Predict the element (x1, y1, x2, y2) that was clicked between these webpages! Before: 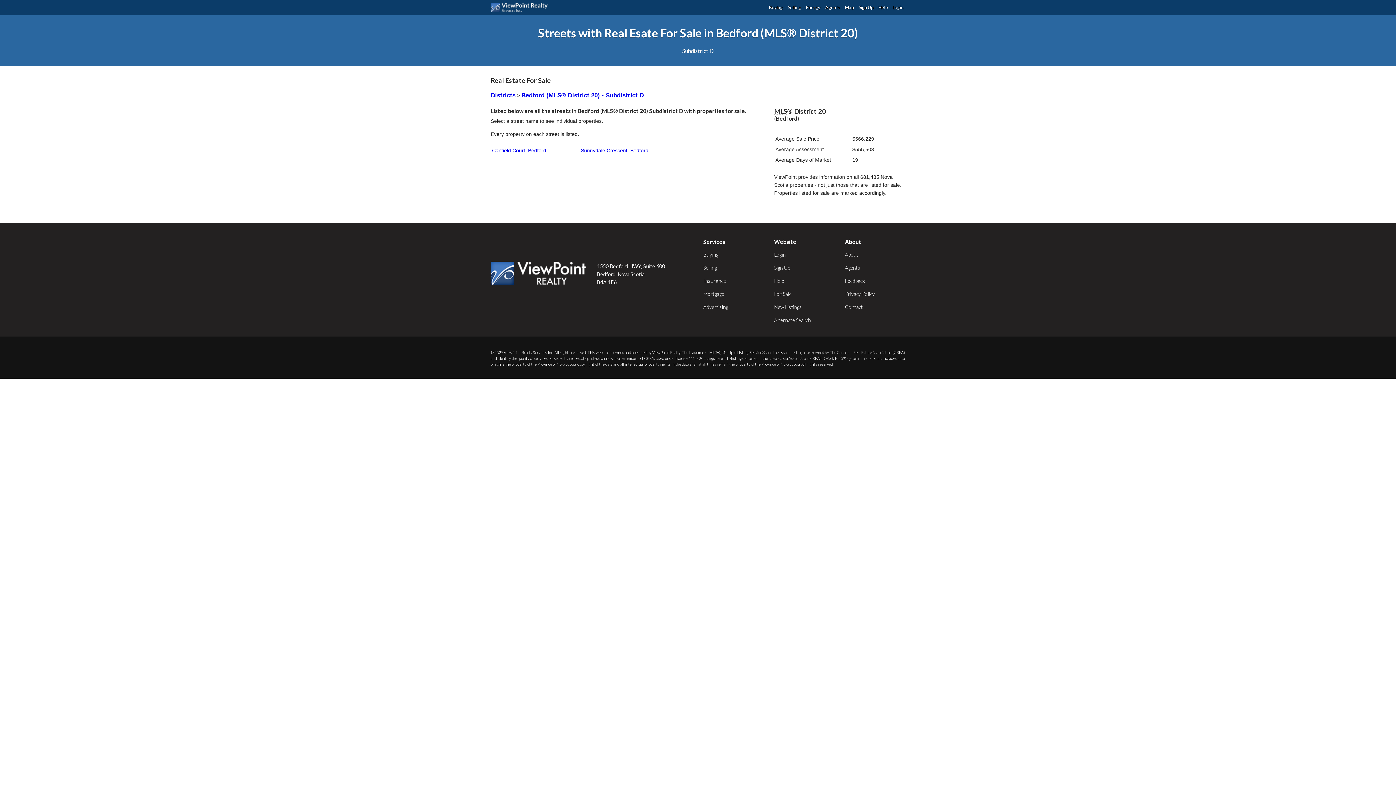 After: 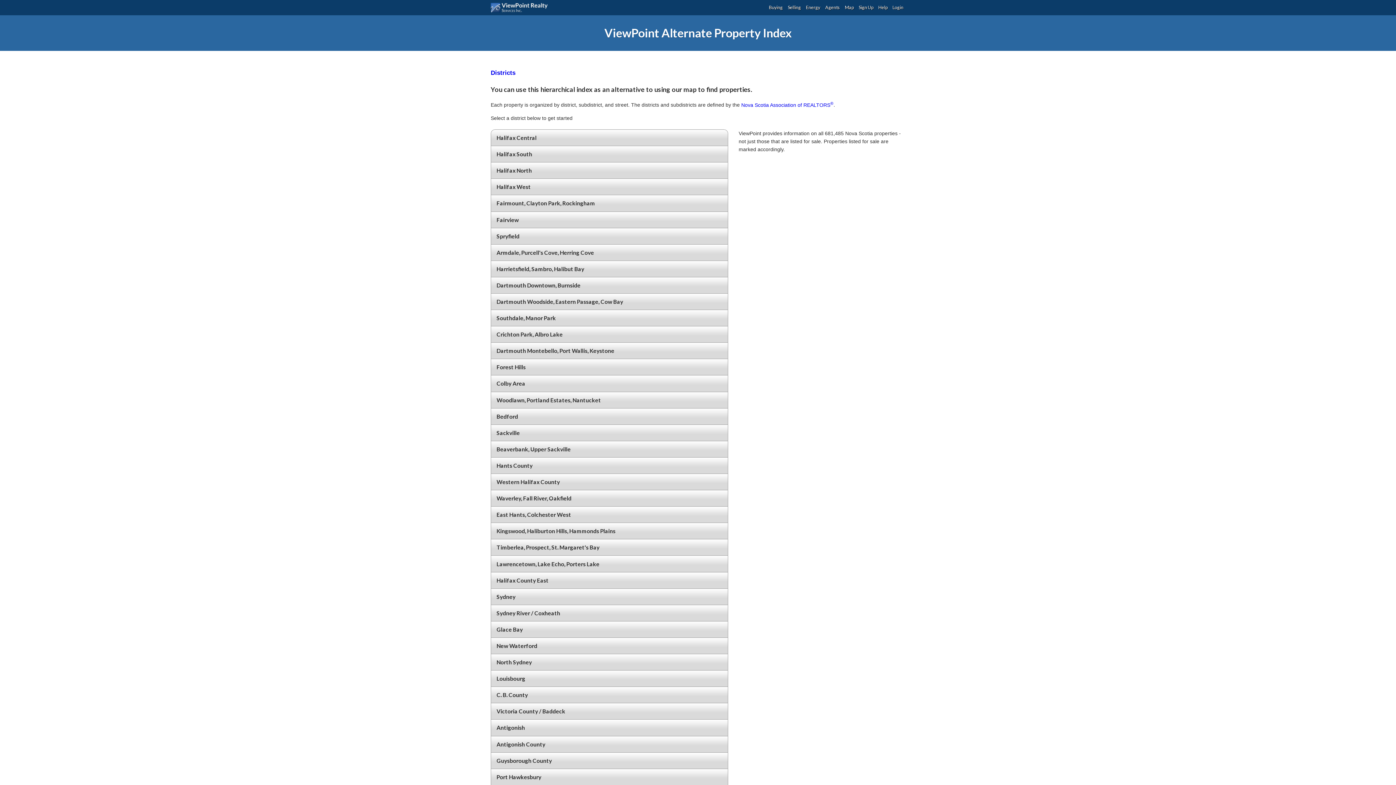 Action: label: Alternate Search bbox: (774, 316, 811, 324)